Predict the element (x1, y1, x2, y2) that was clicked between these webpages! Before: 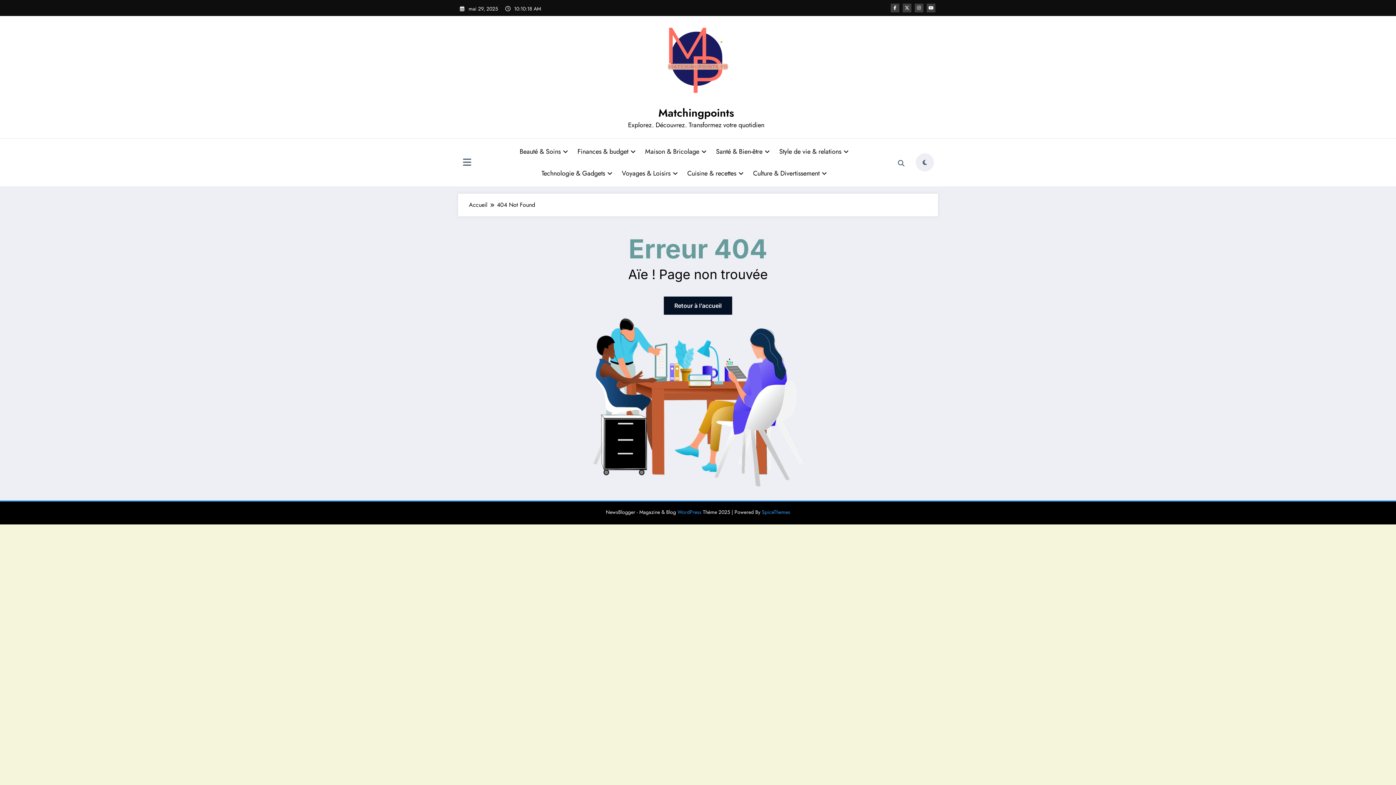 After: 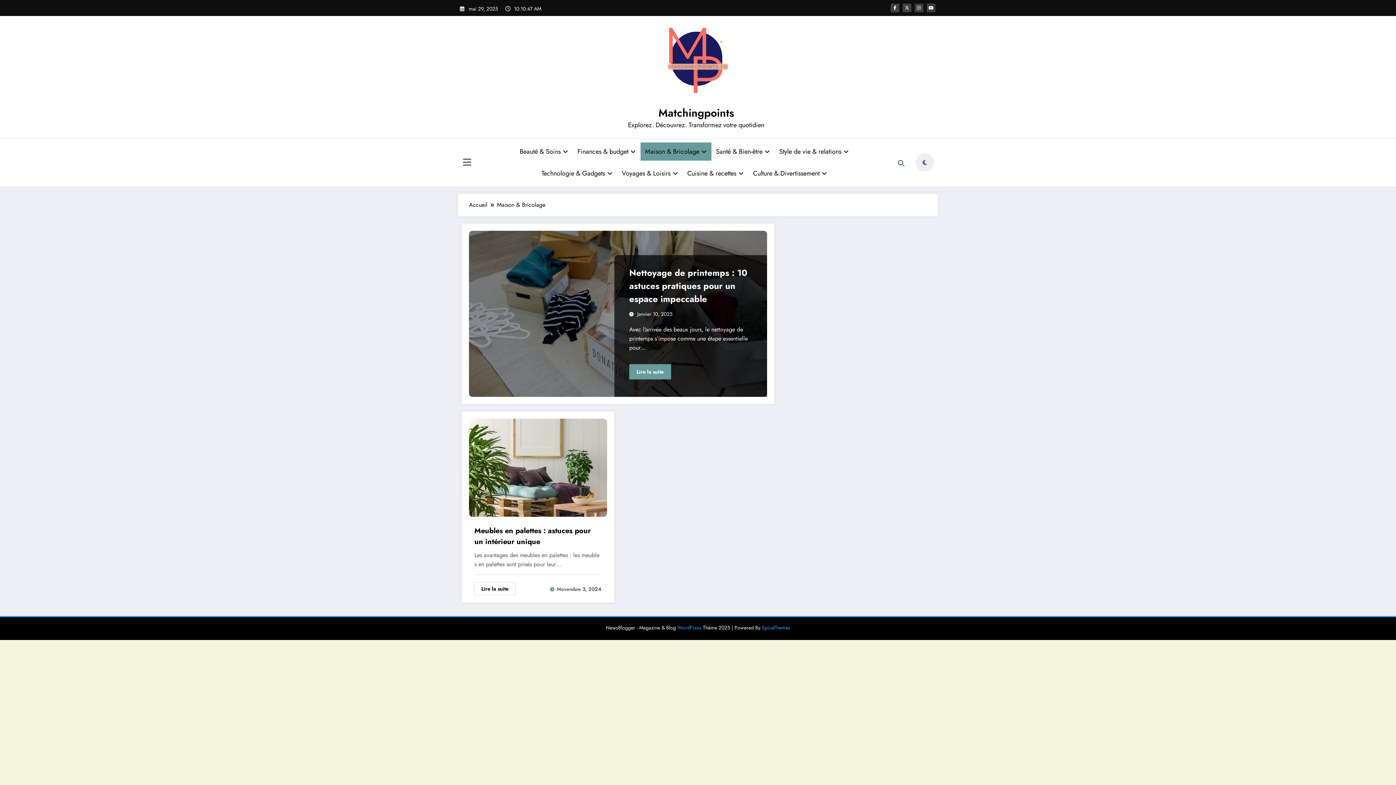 Action: label: Maison & Bricolage bbox: (640, 142, 711, 160)